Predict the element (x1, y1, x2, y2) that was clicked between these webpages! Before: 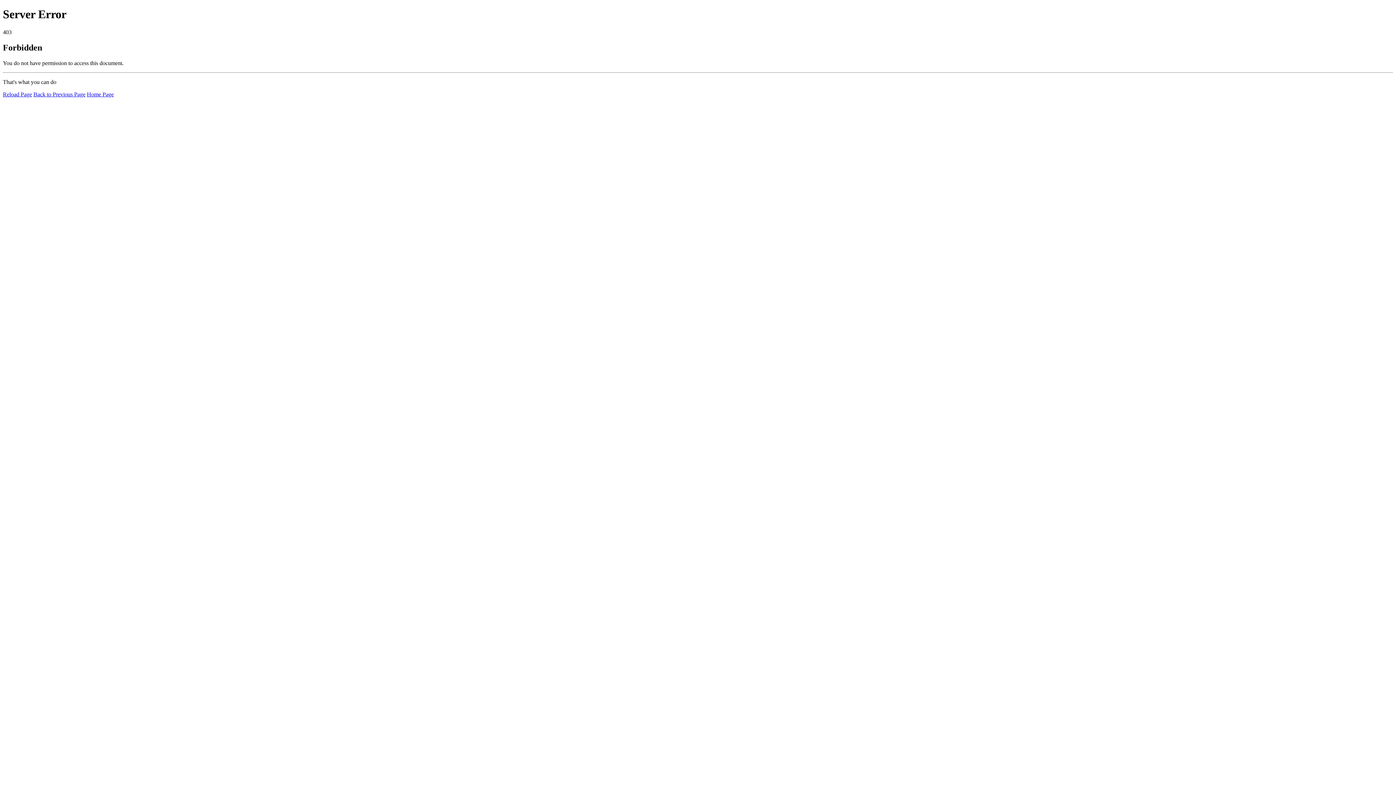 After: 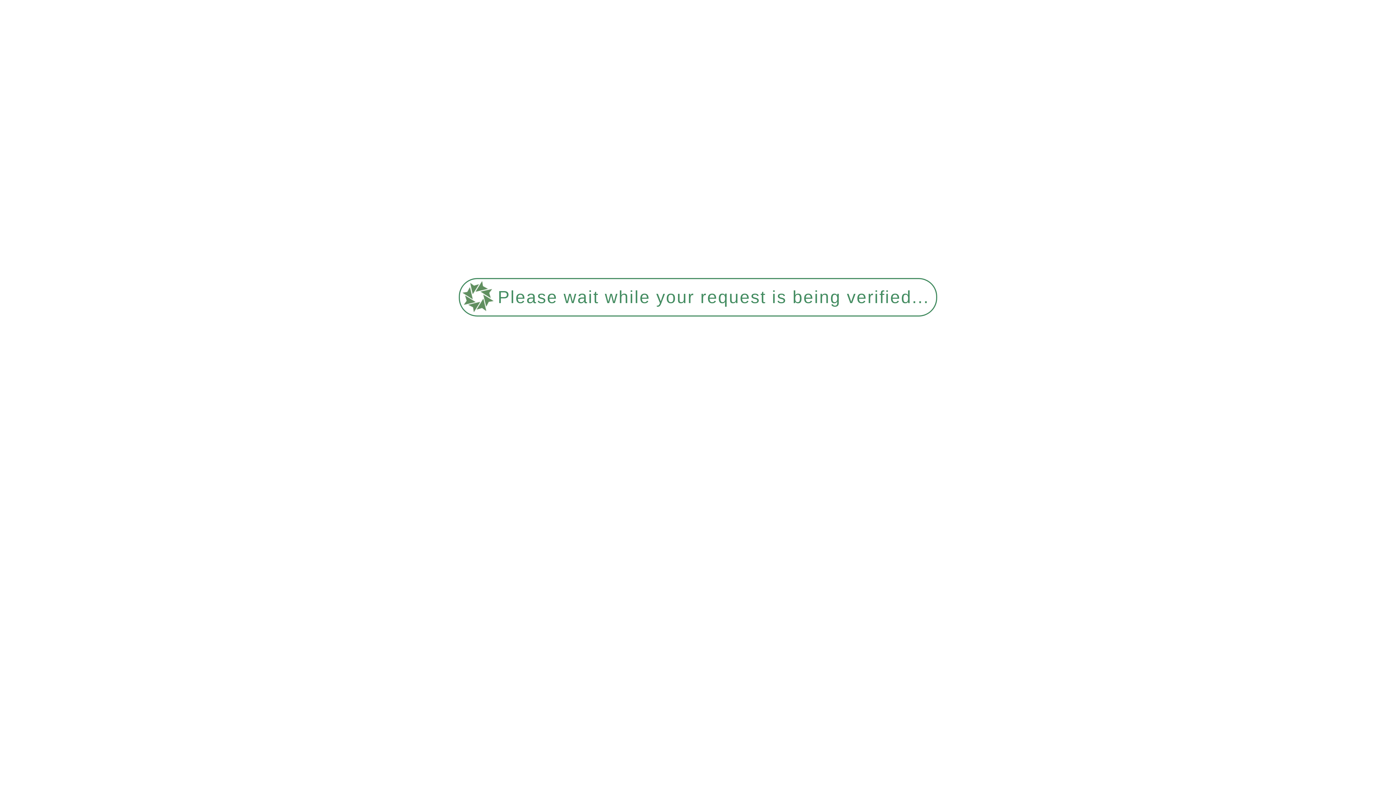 Action: label: Reload Page bbox: (2, 91, 32, 97)